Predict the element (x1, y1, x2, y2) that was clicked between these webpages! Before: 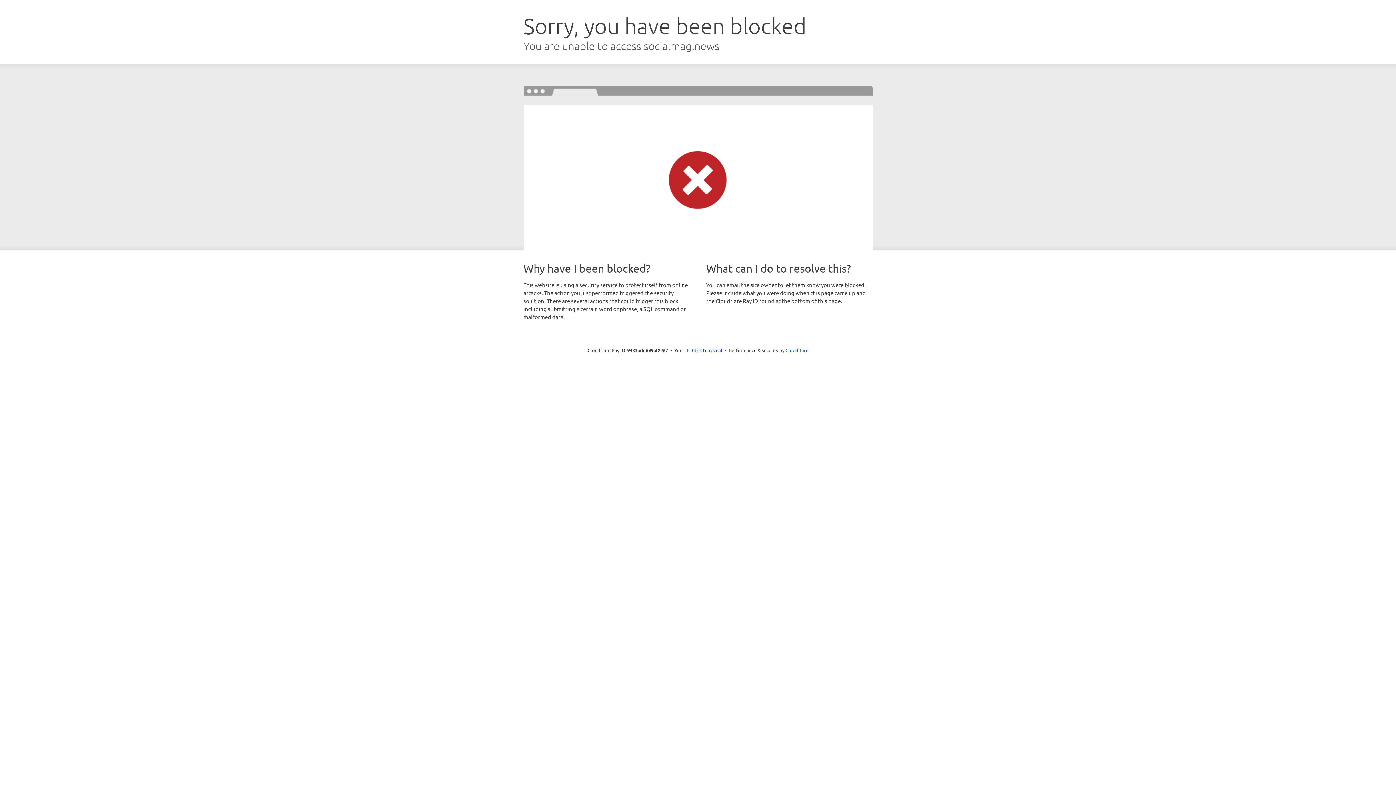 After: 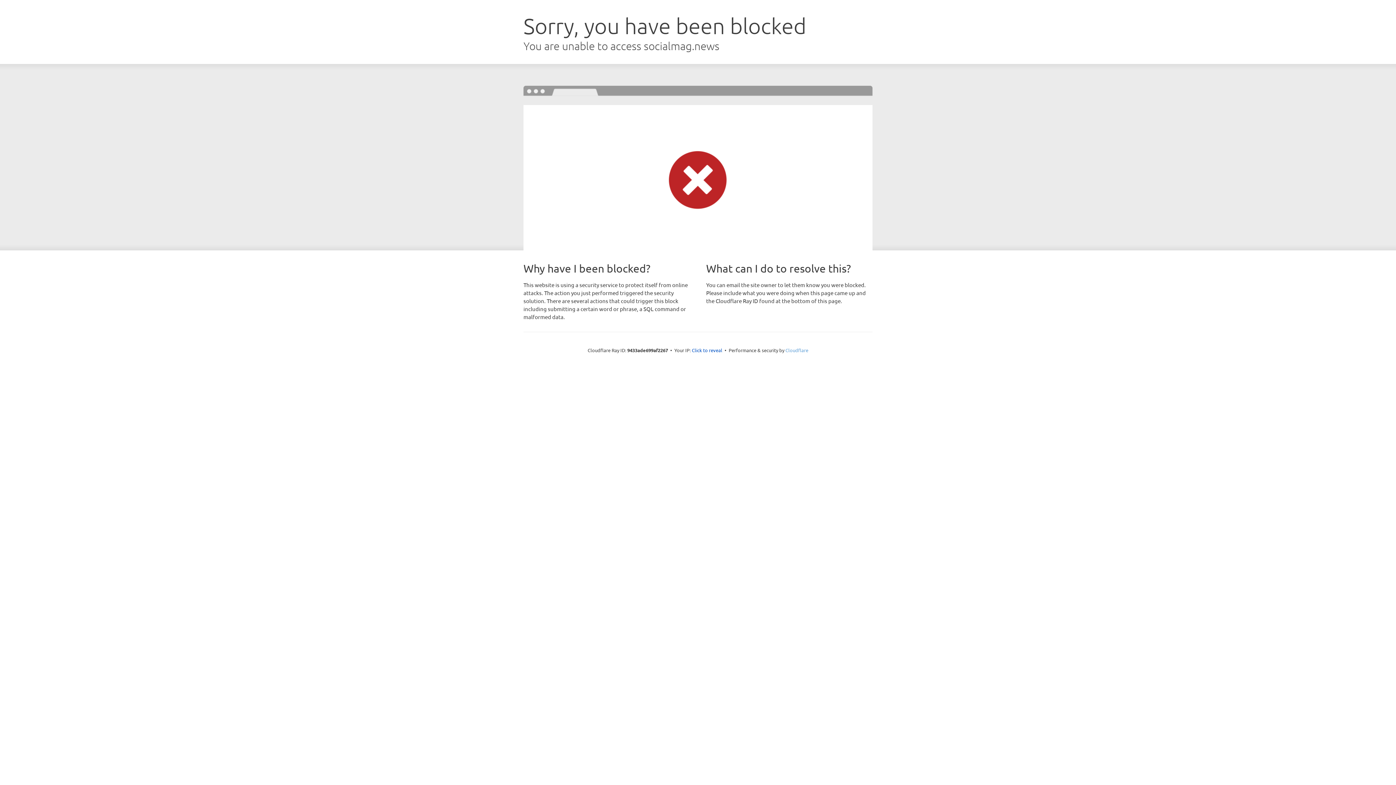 Action: bbox: (785, 347, 808, 353) label: Cloudflare